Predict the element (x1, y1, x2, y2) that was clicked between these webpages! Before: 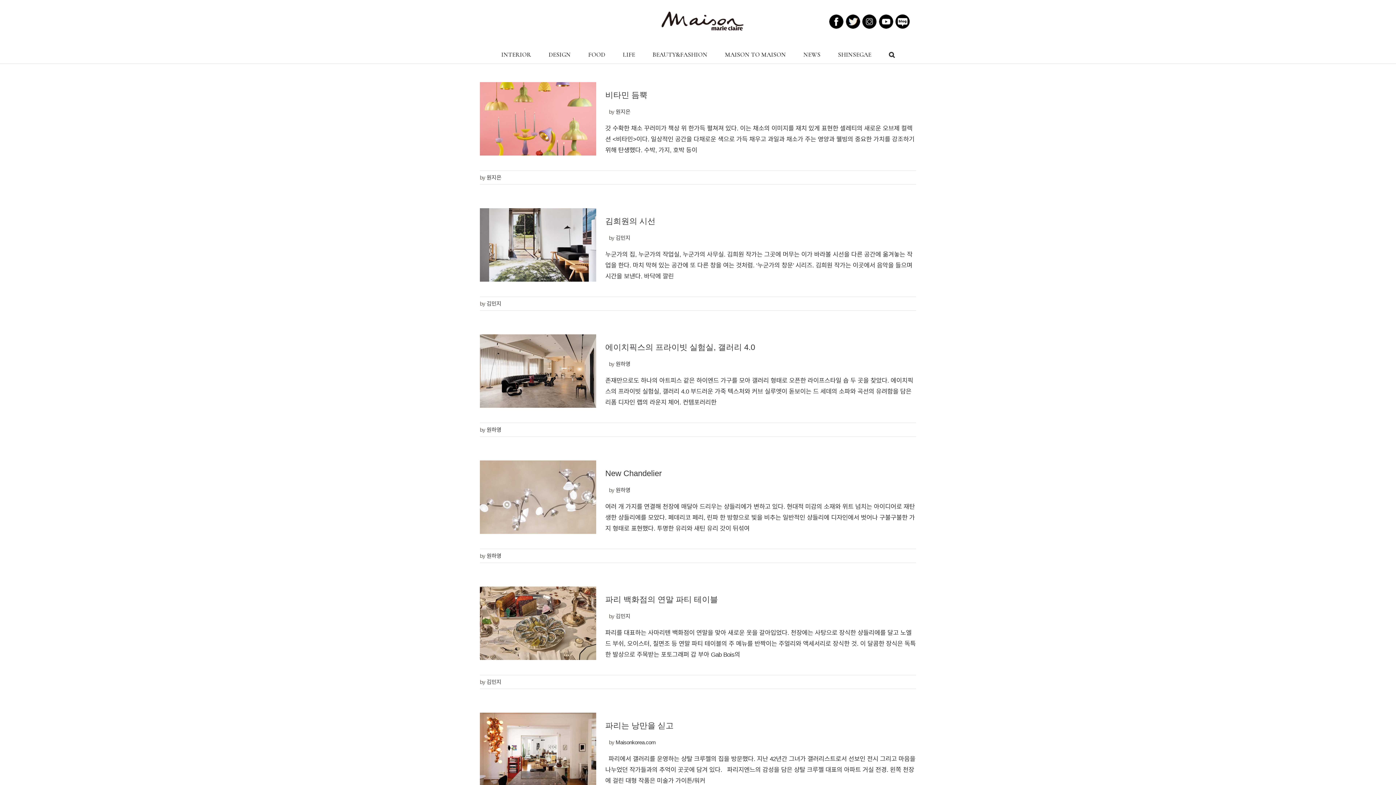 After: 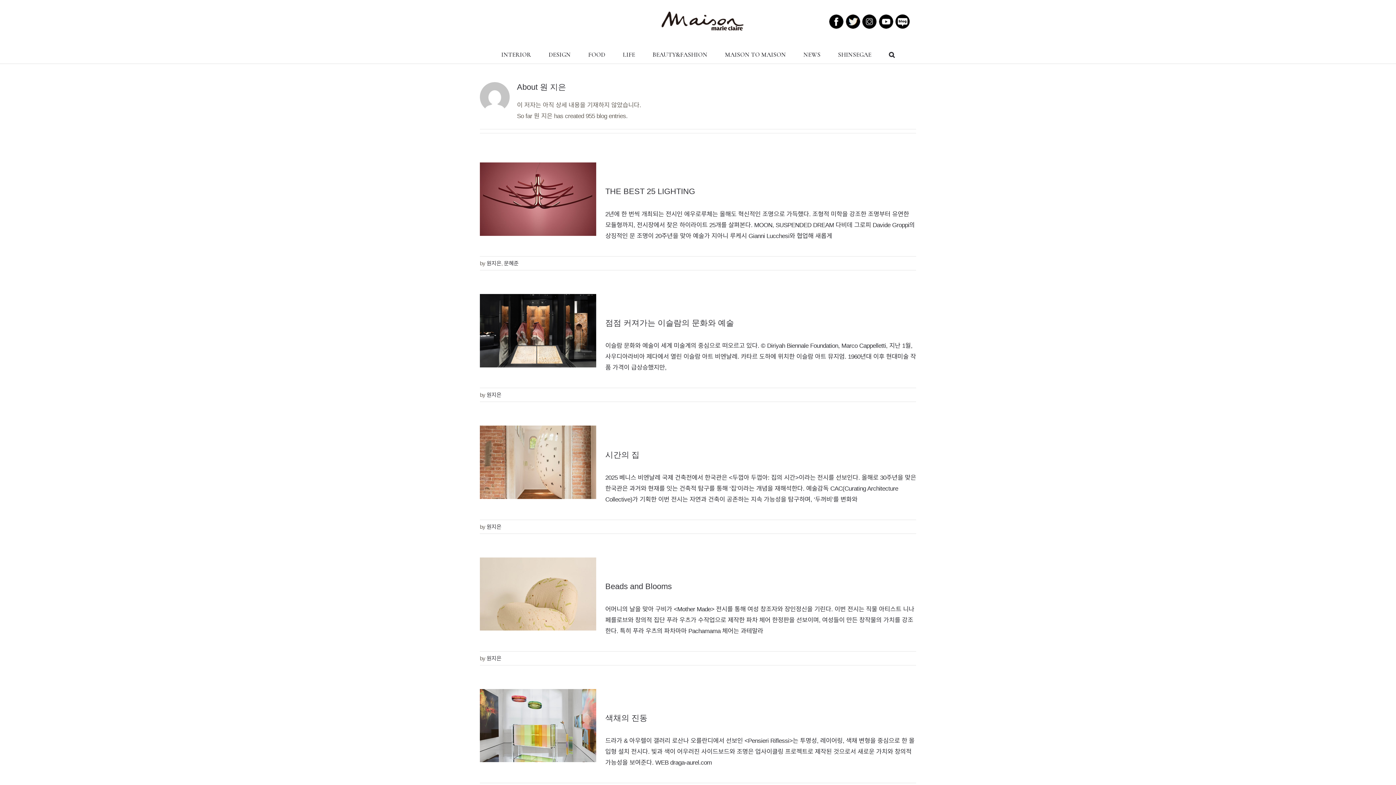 Action: label: 원지은 bbox: (486, 174, 501, 180)